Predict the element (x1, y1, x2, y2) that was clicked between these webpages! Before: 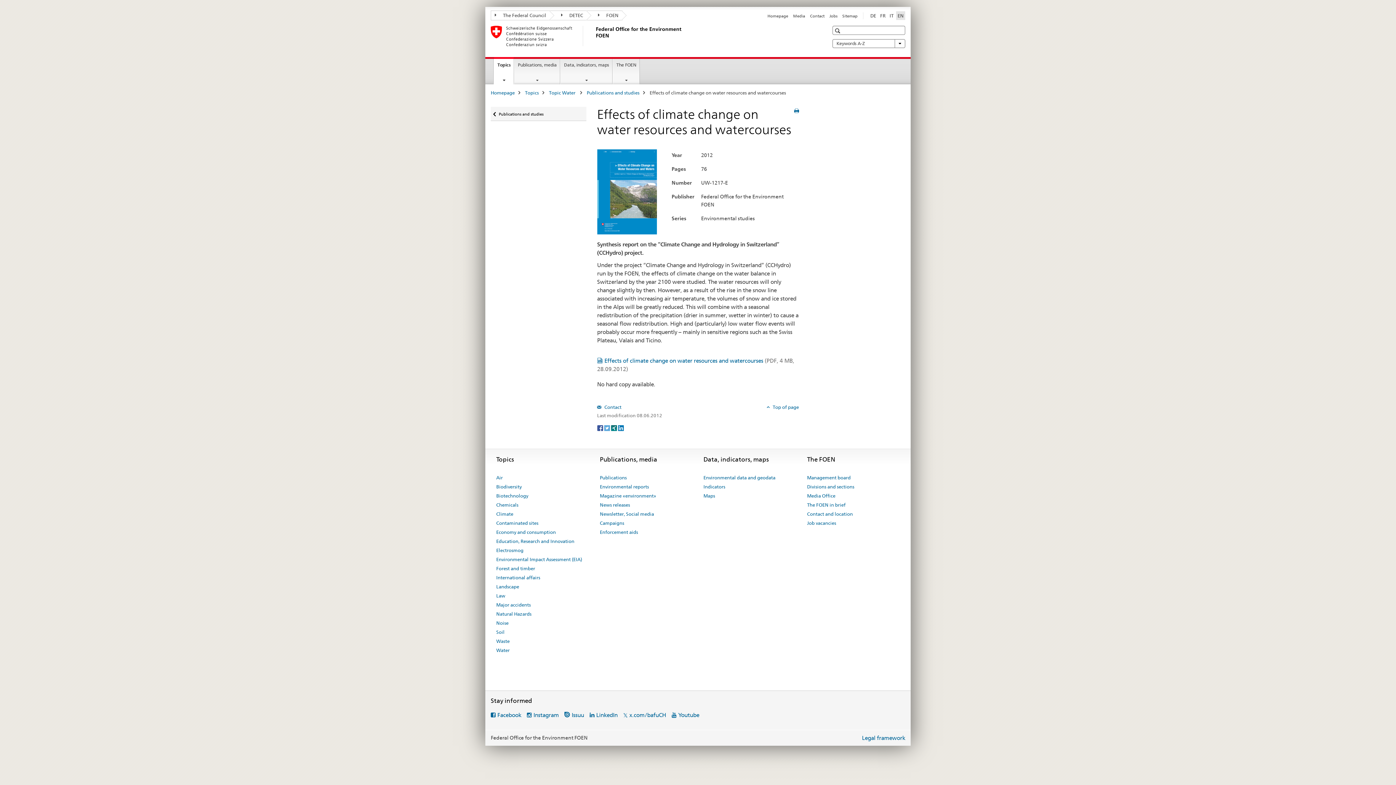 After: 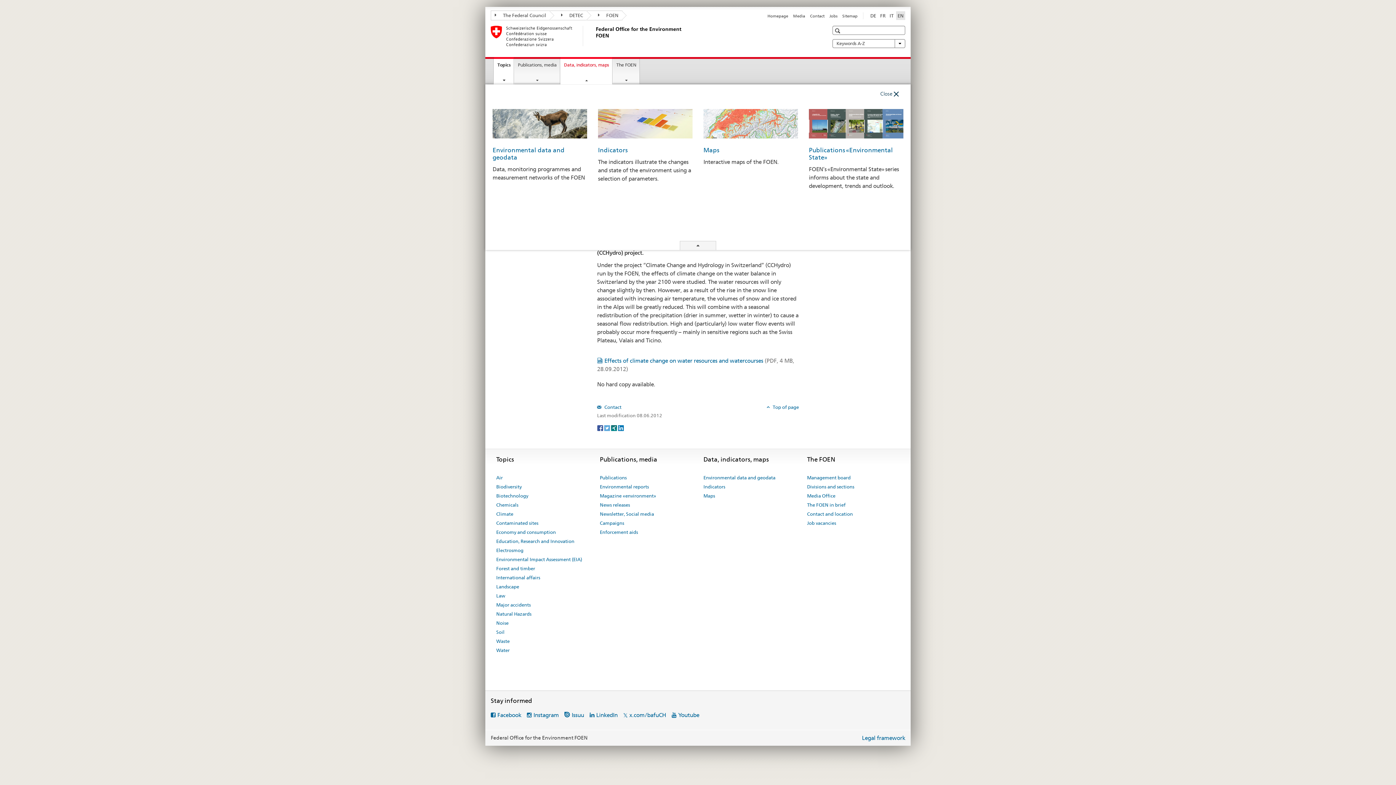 Action: label: Data, indicators, maps bbox: (560, 59, 612, 84)